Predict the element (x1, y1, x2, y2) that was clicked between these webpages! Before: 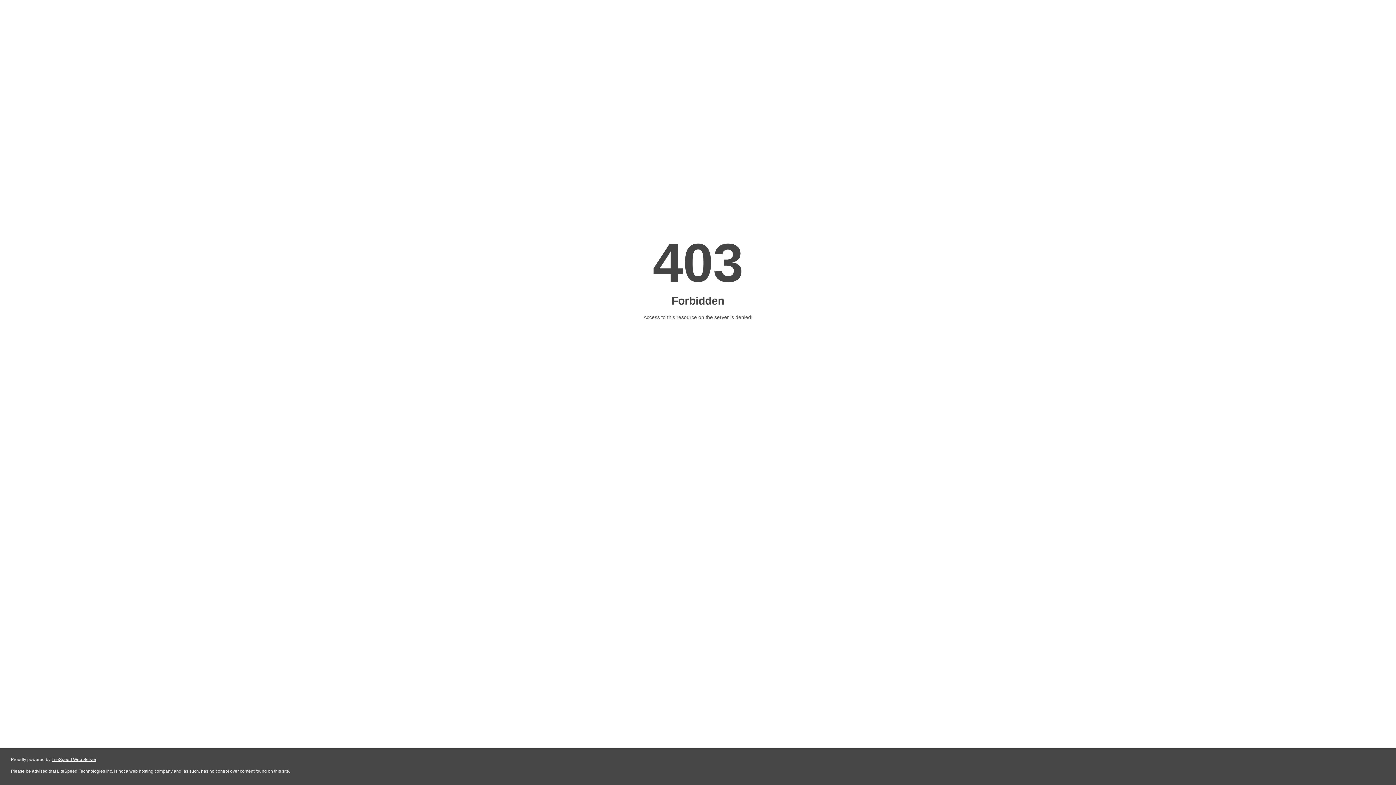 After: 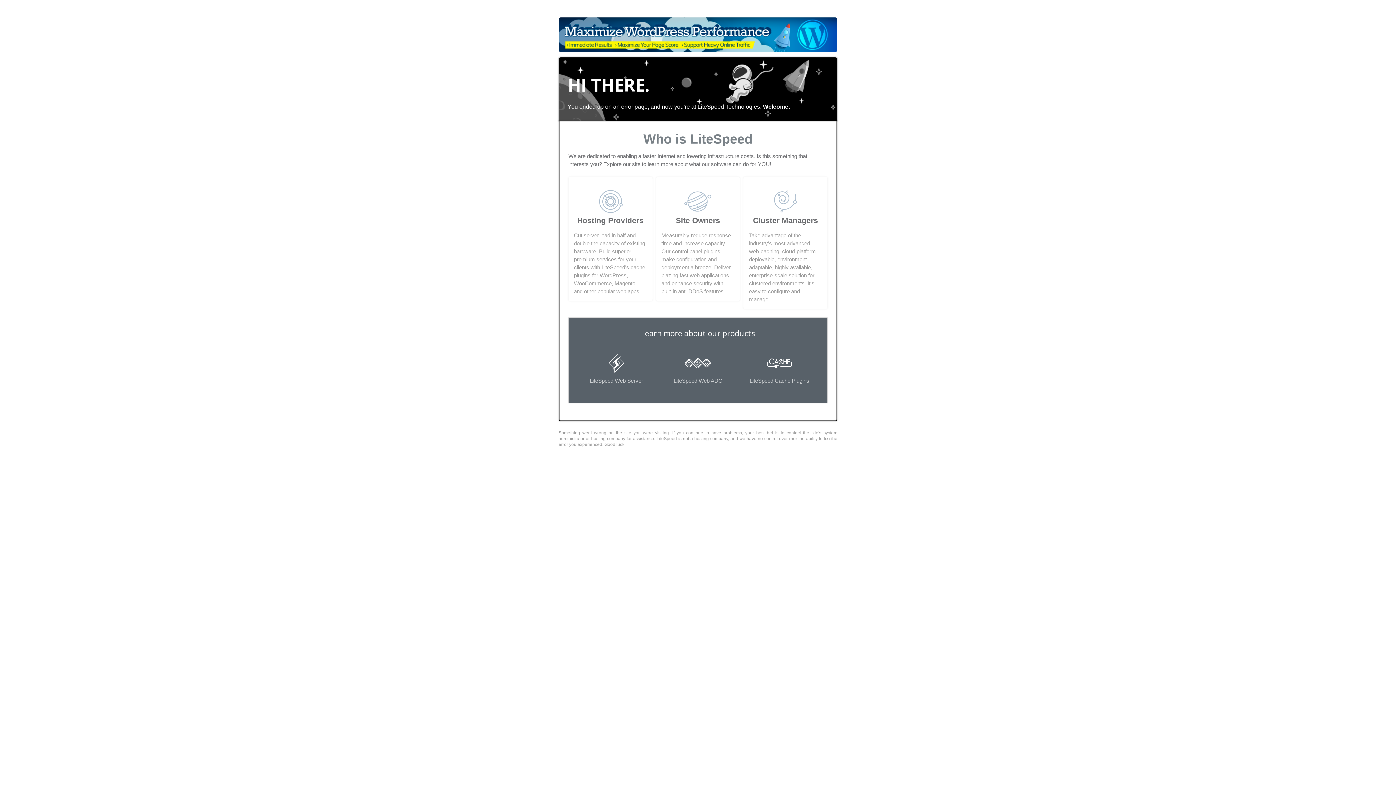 Action: label: LiteSpeed Web Server bbox: (51, 757, 96, 762)